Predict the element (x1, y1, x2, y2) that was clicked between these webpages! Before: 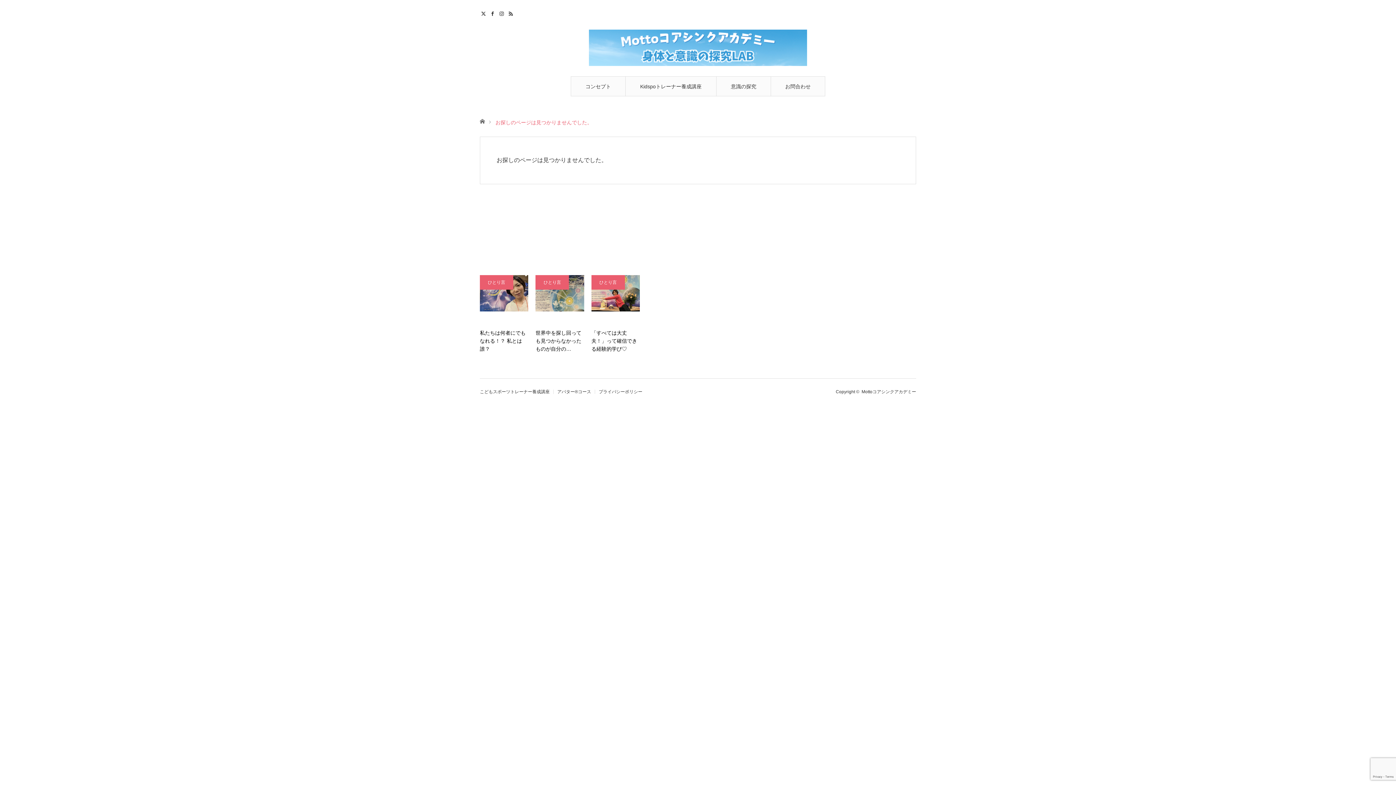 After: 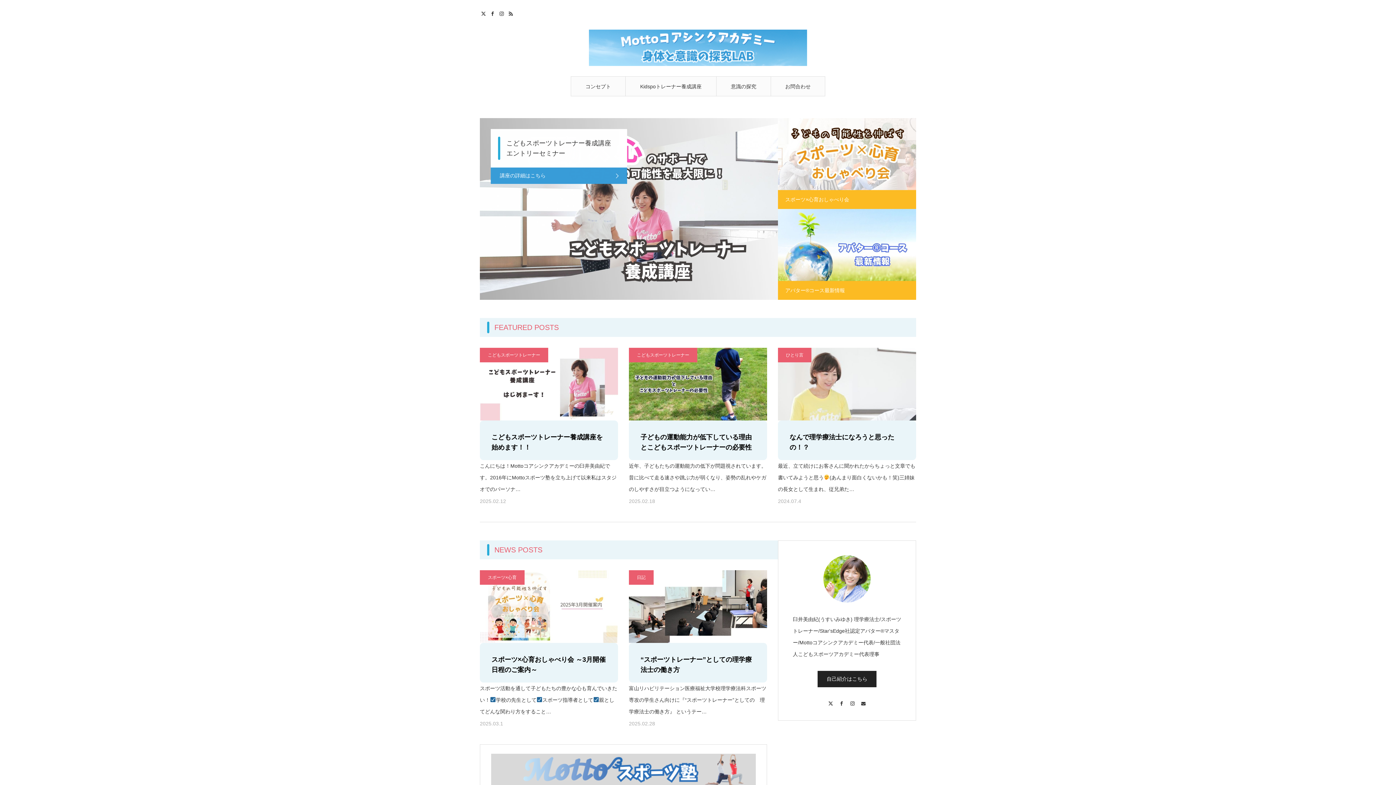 Action: label: Mottoコアシンクアカデミー bbox: (861, 389, 916, 394)